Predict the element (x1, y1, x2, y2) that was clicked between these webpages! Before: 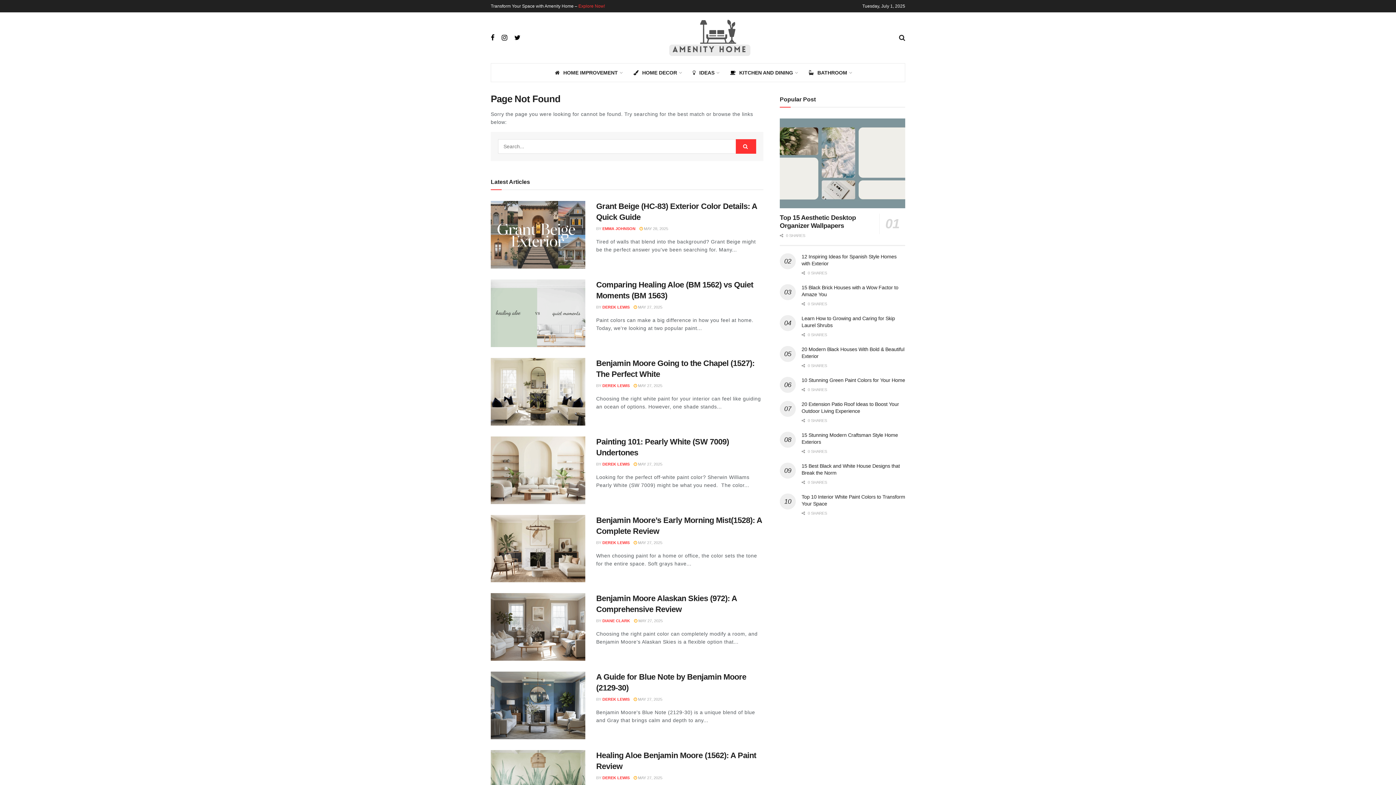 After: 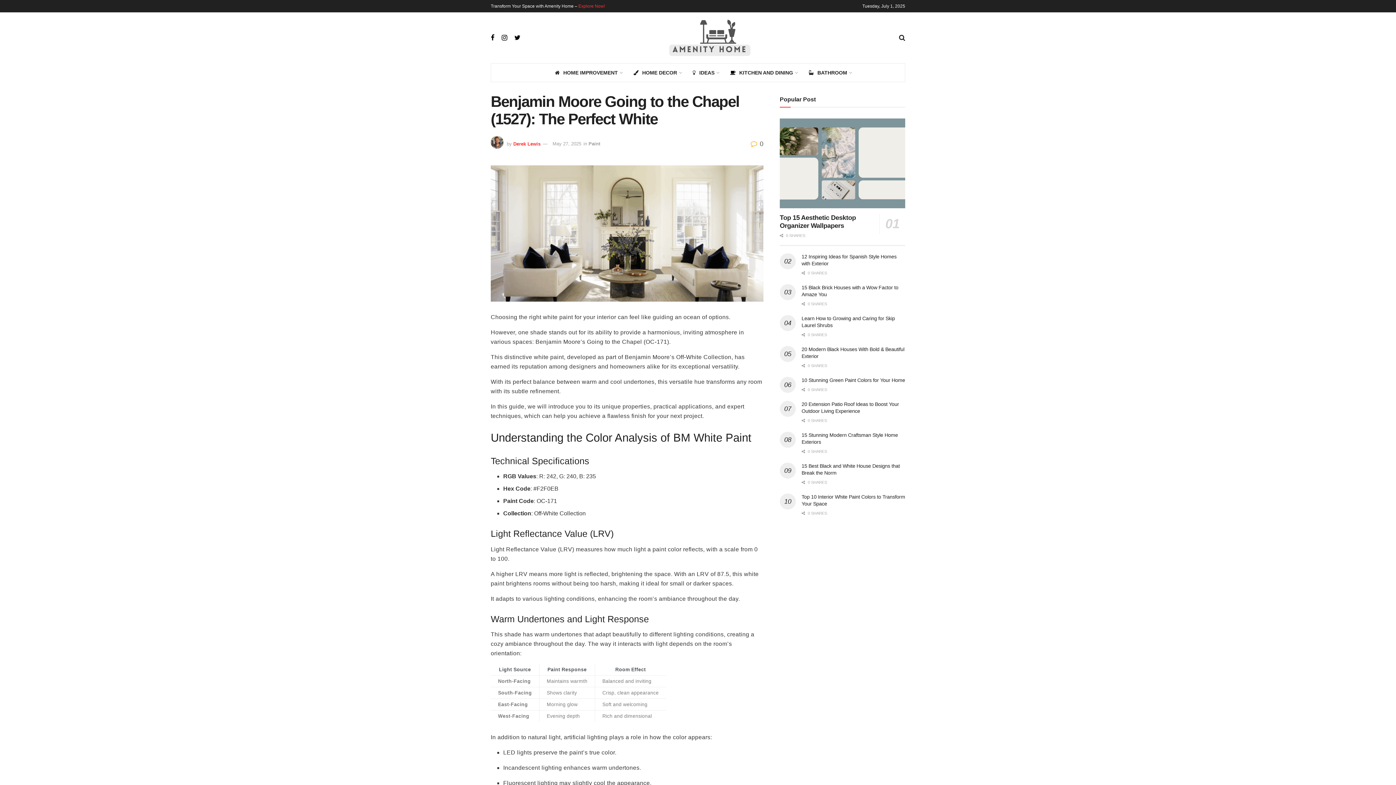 Action: bbox: (490, 358, 585, 425)